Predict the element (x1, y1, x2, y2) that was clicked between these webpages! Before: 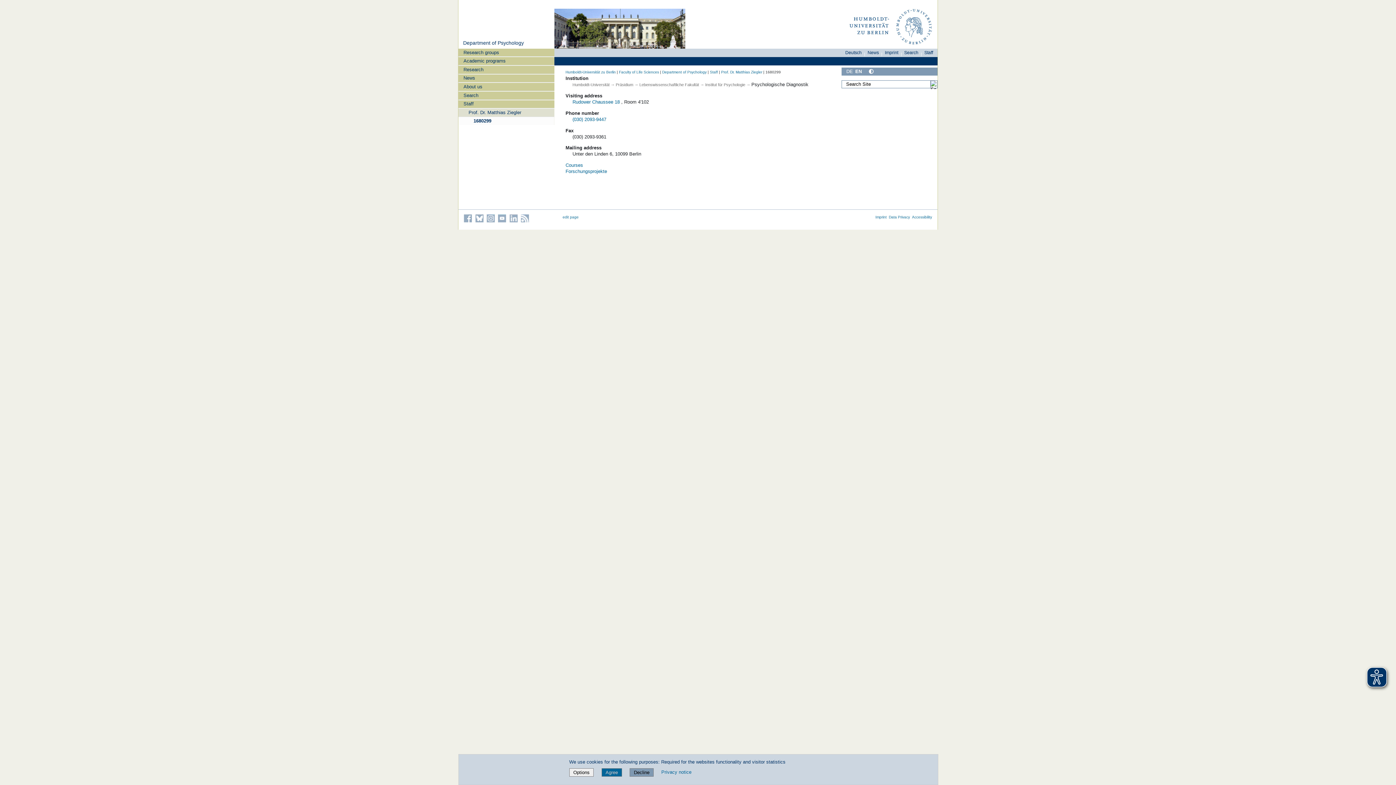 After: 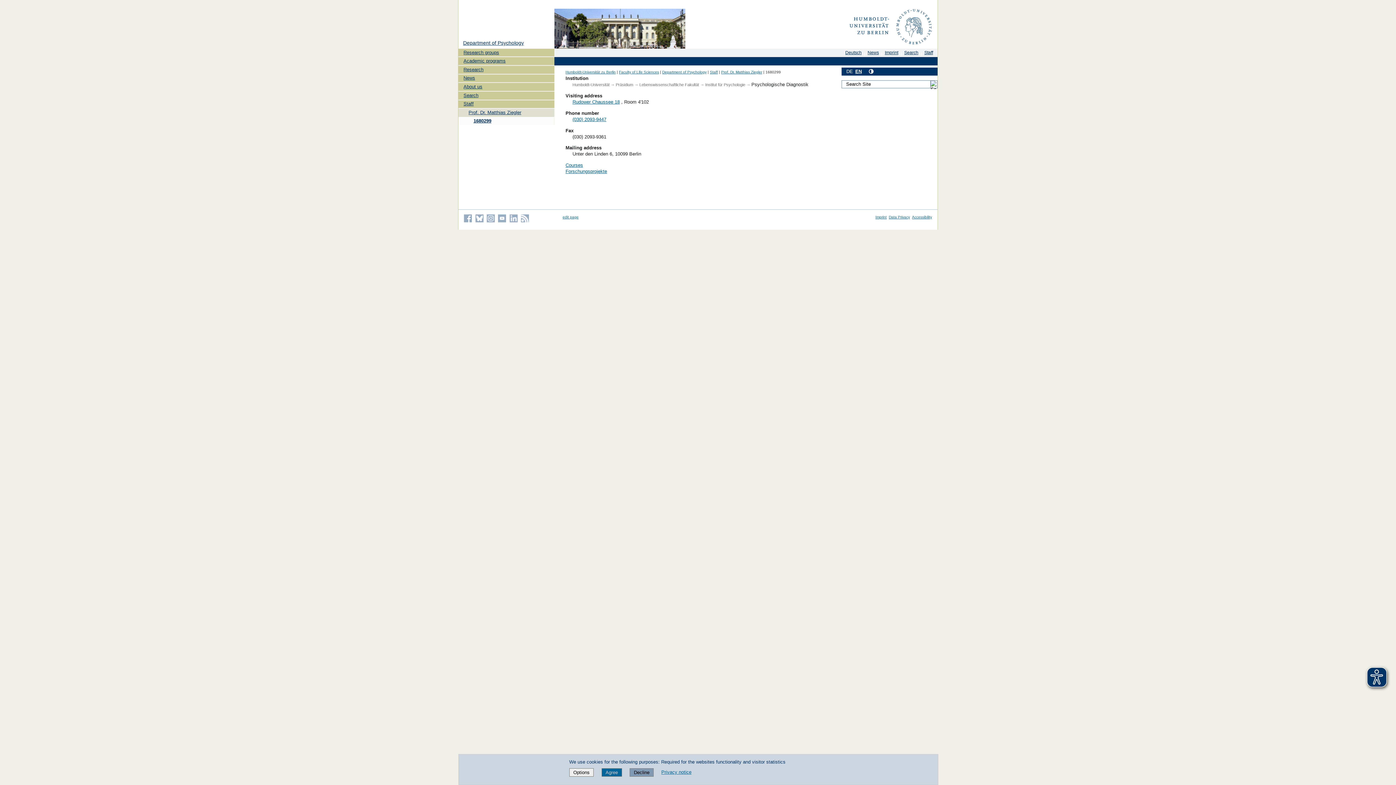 Action: bbox: (869, 68, 873, 73)